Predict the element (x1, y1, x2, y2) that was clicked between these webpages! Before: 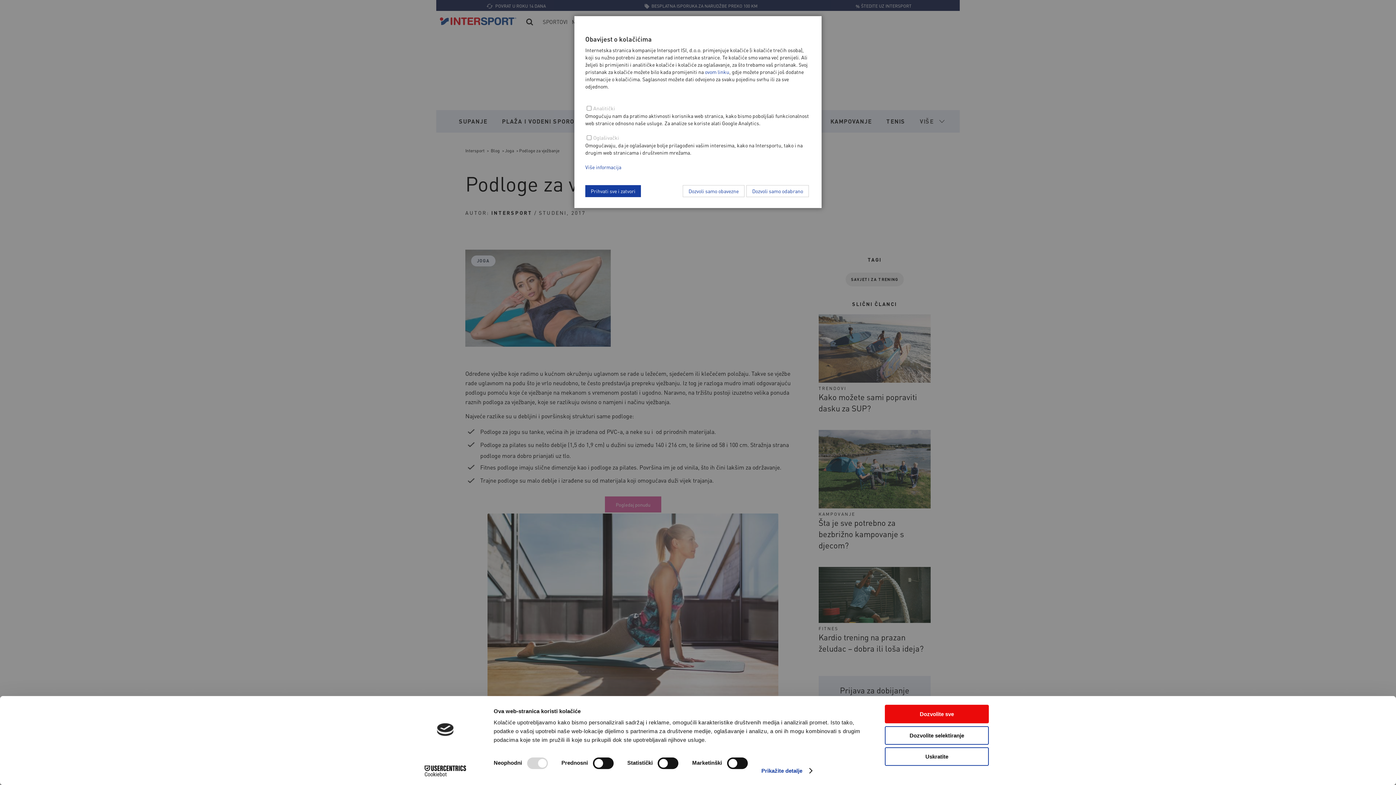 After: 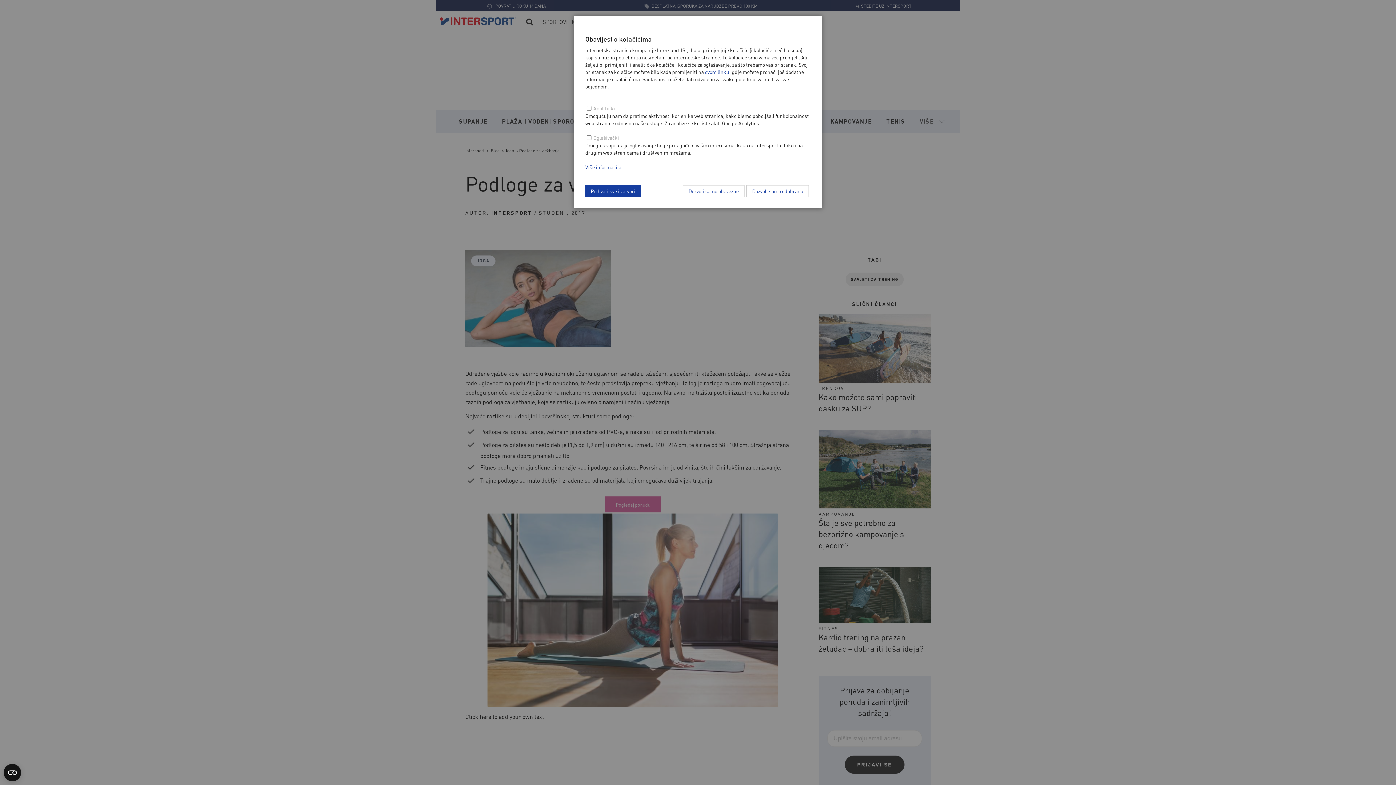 Action: bbox: (885, 705, 989, 723) label: Dozvolite sve